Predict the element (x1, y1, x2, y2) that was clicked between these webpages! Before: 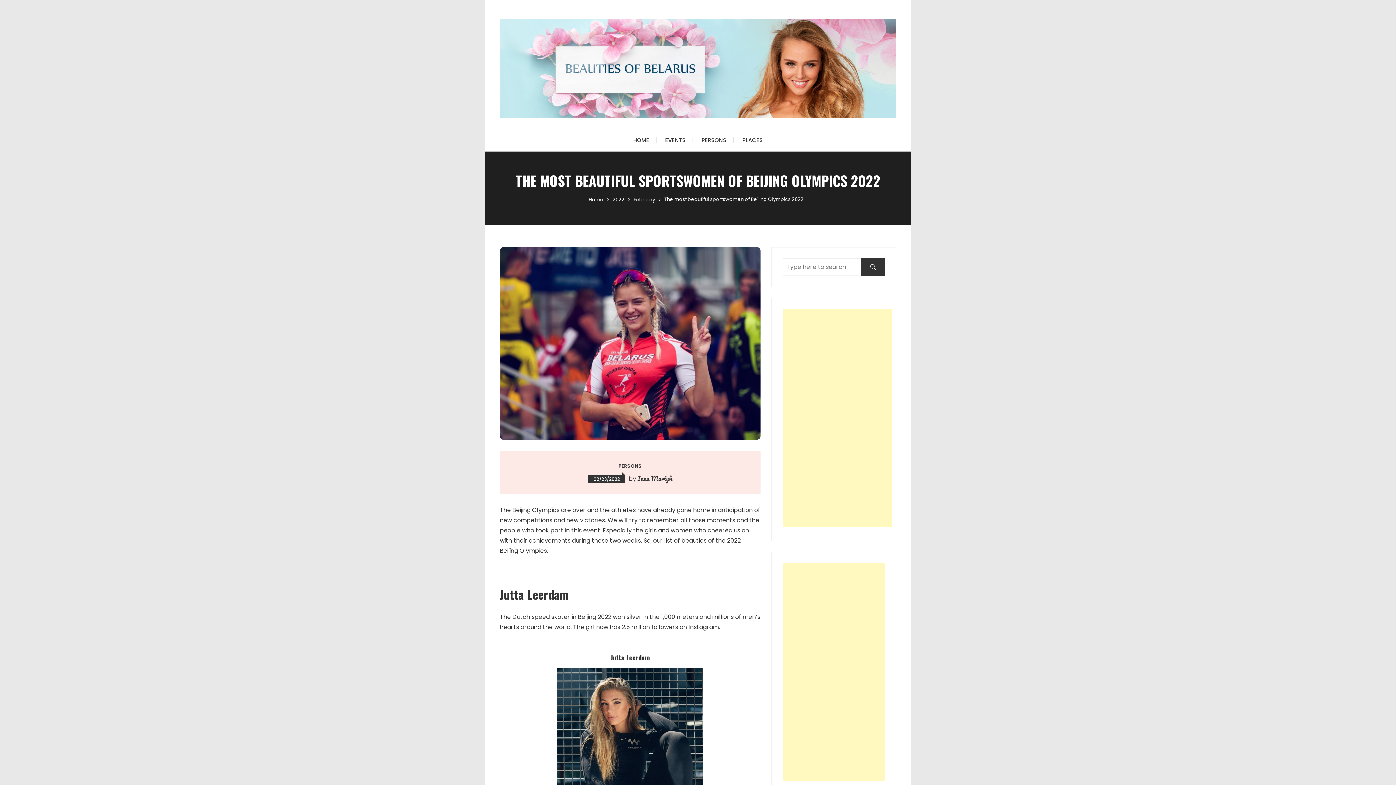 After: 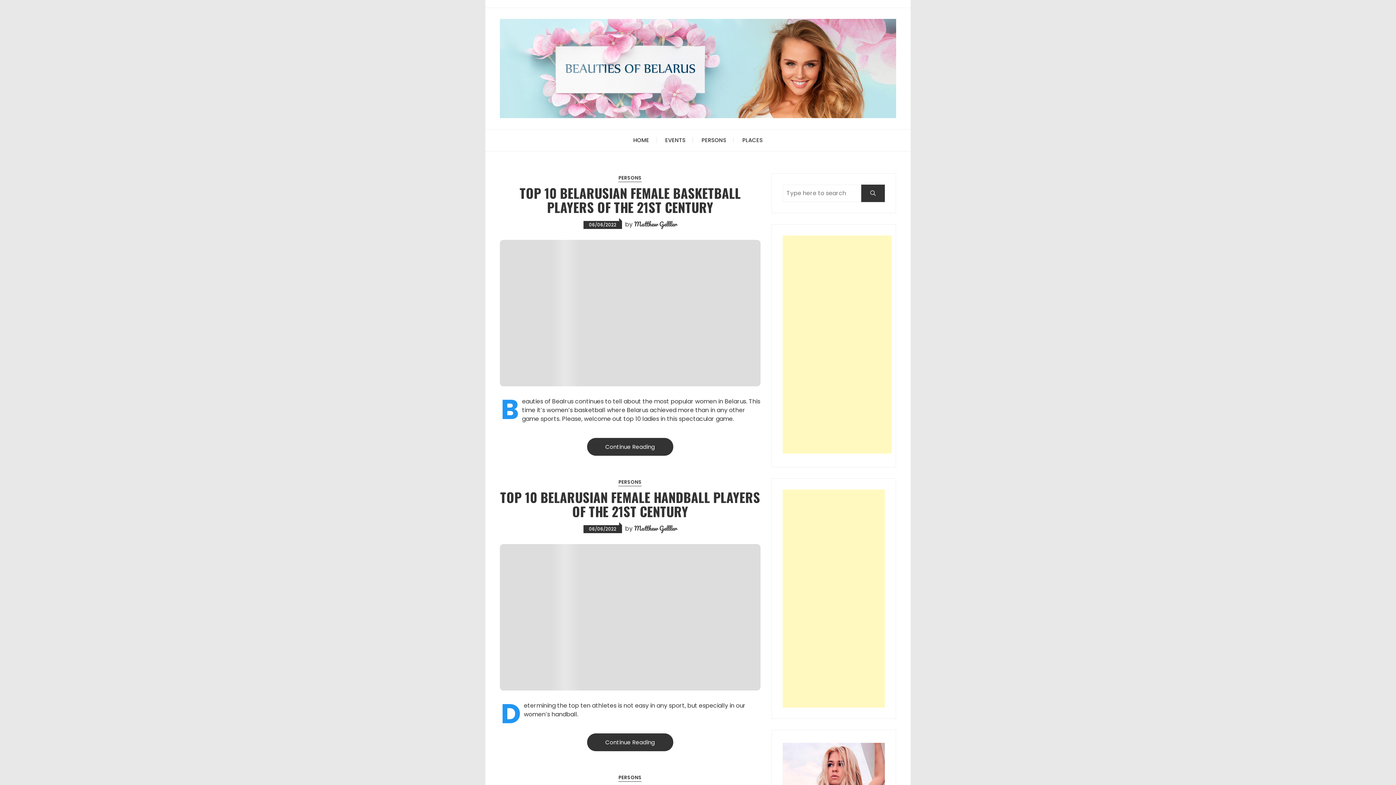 Action: label: HOME bbox: (626, 129, 656, 151)